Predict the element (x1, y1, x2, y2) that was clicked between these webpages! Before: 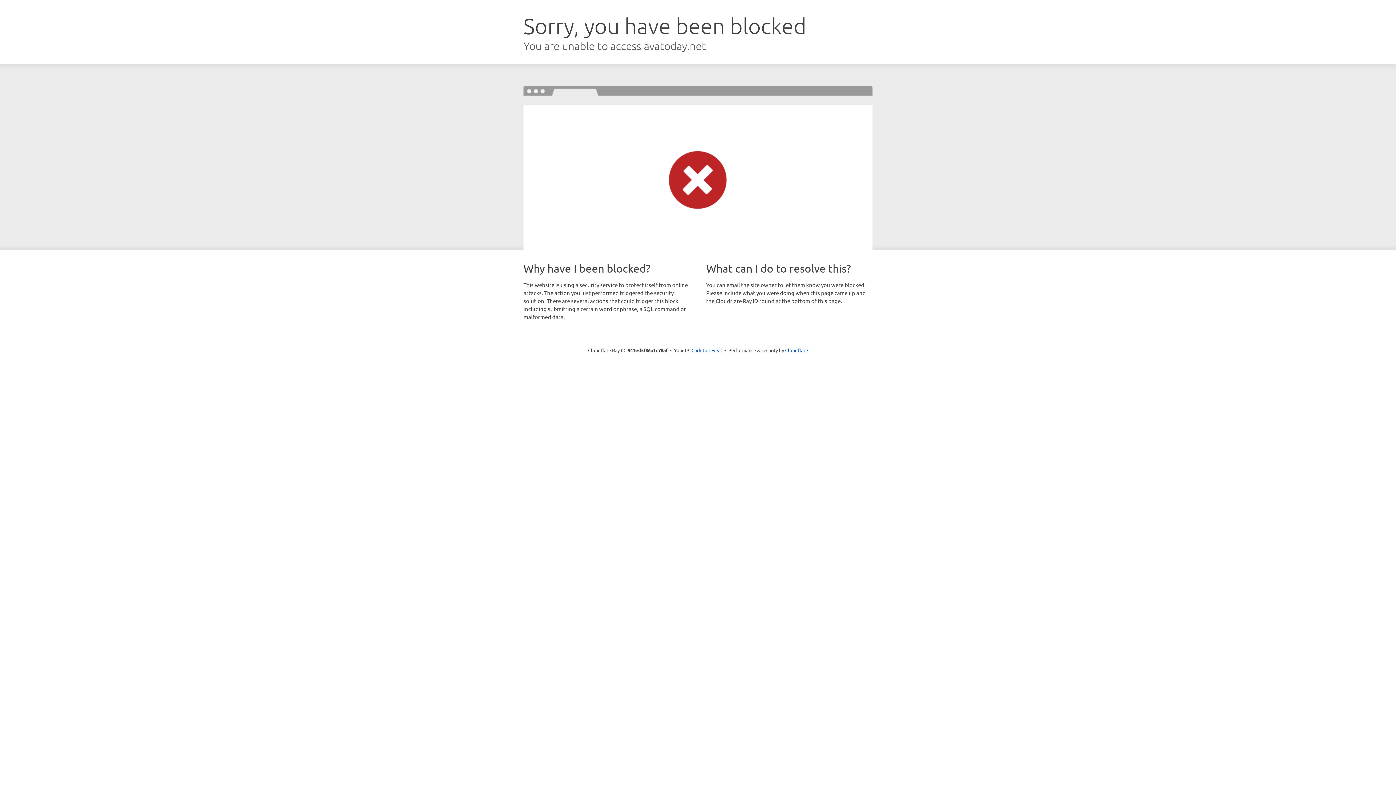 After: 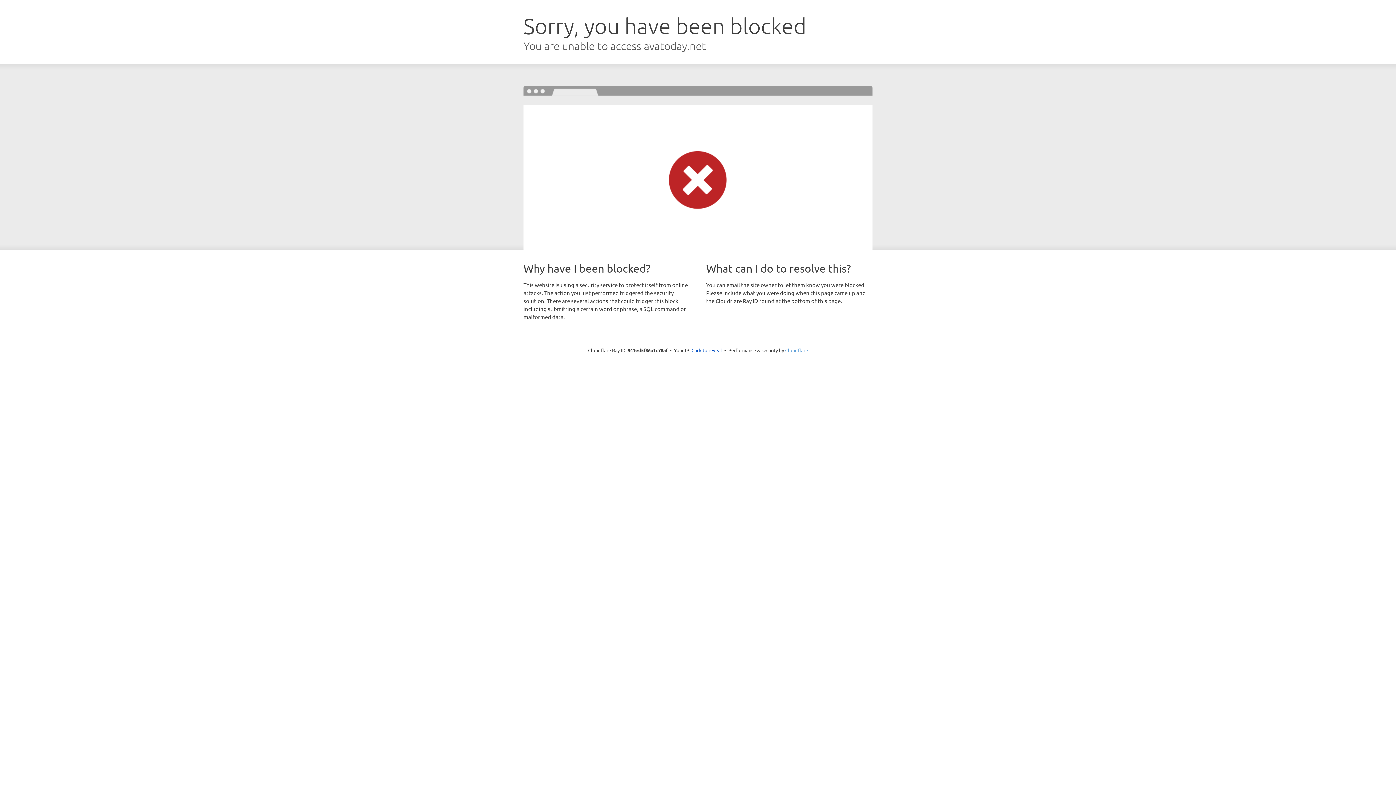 Action: bbox: (785, 347, 808, 353) label: Cloudflare